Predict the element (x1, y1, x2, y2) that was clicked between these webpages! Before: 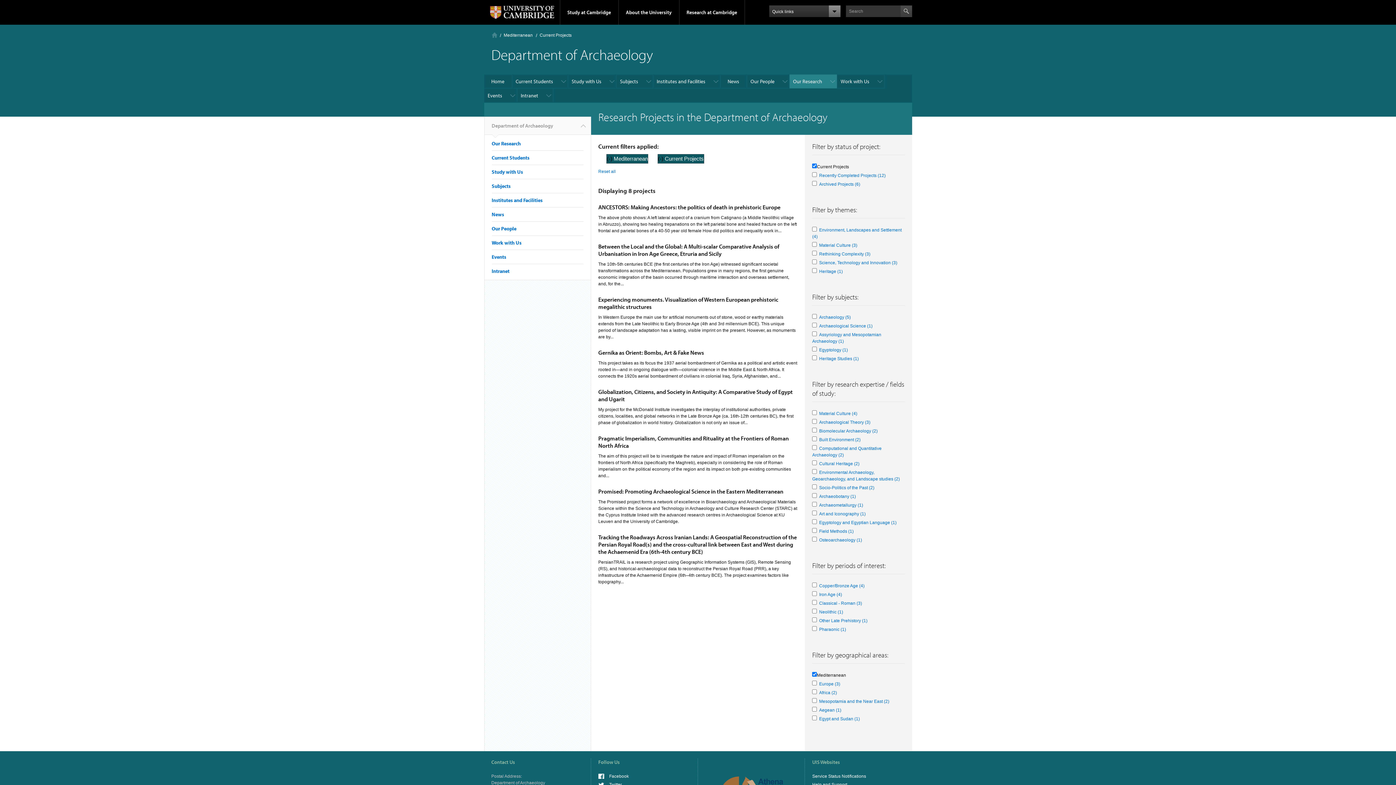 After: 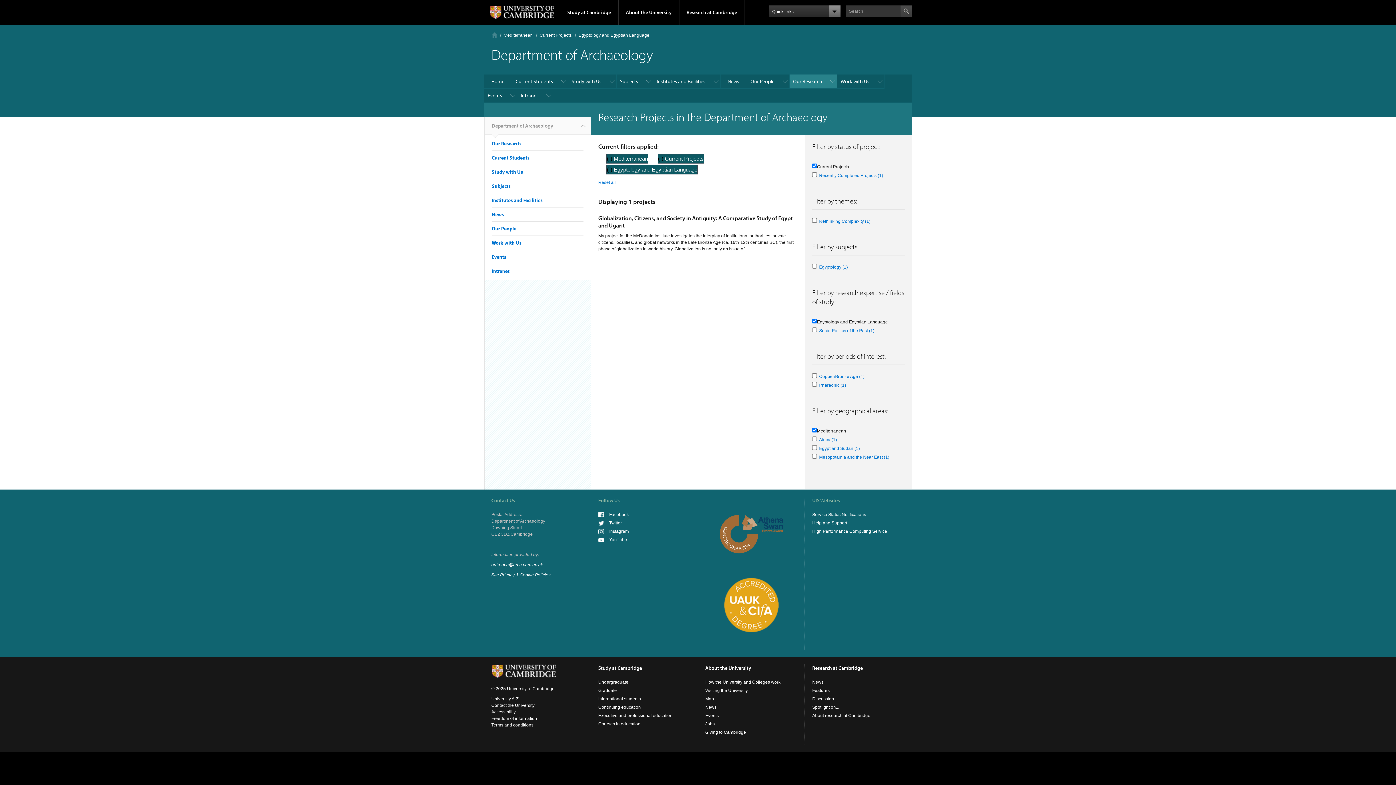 Action: label: Egyptology and Egyptian Language (1)
Apply Egyptology and Egyptian Language filter bbox: (819, 520, 896, 525)